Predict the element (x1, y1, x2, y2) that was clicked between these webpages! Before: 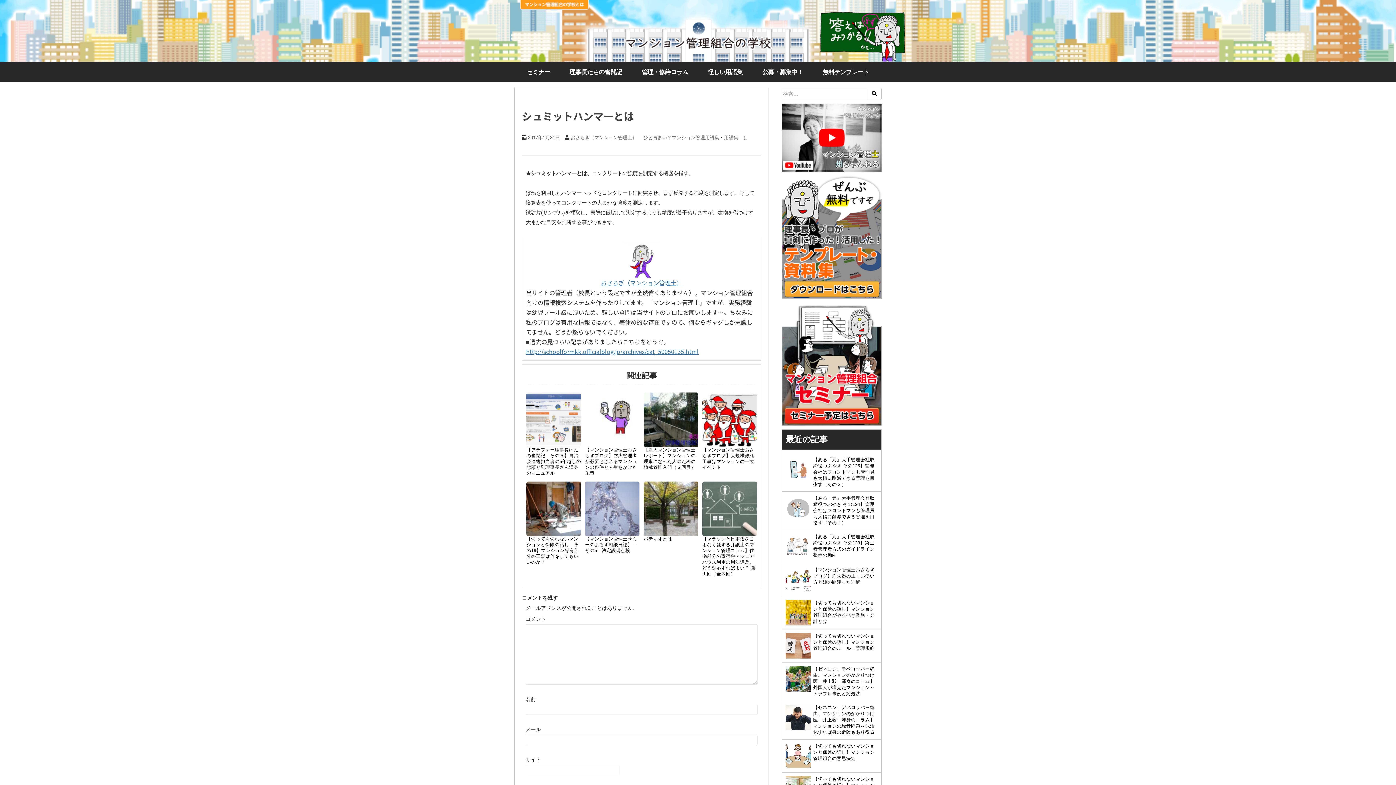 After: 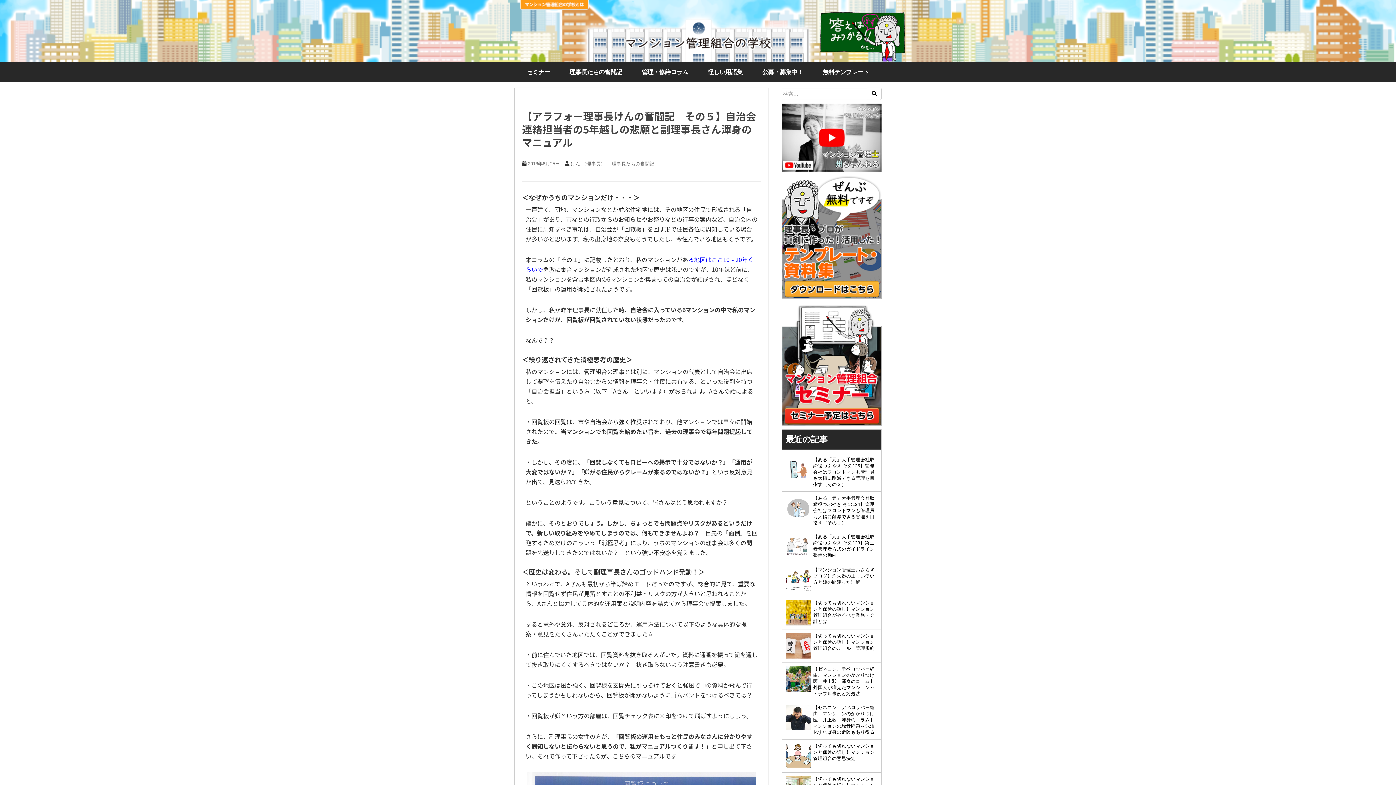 Action: label: 【アラフォー理事長けんの奮闘記　その５】自治会連絡担当者の5年越しの悲願と副理事長さん渾身のマニュアル bbox: (526, 447, 581, 476)